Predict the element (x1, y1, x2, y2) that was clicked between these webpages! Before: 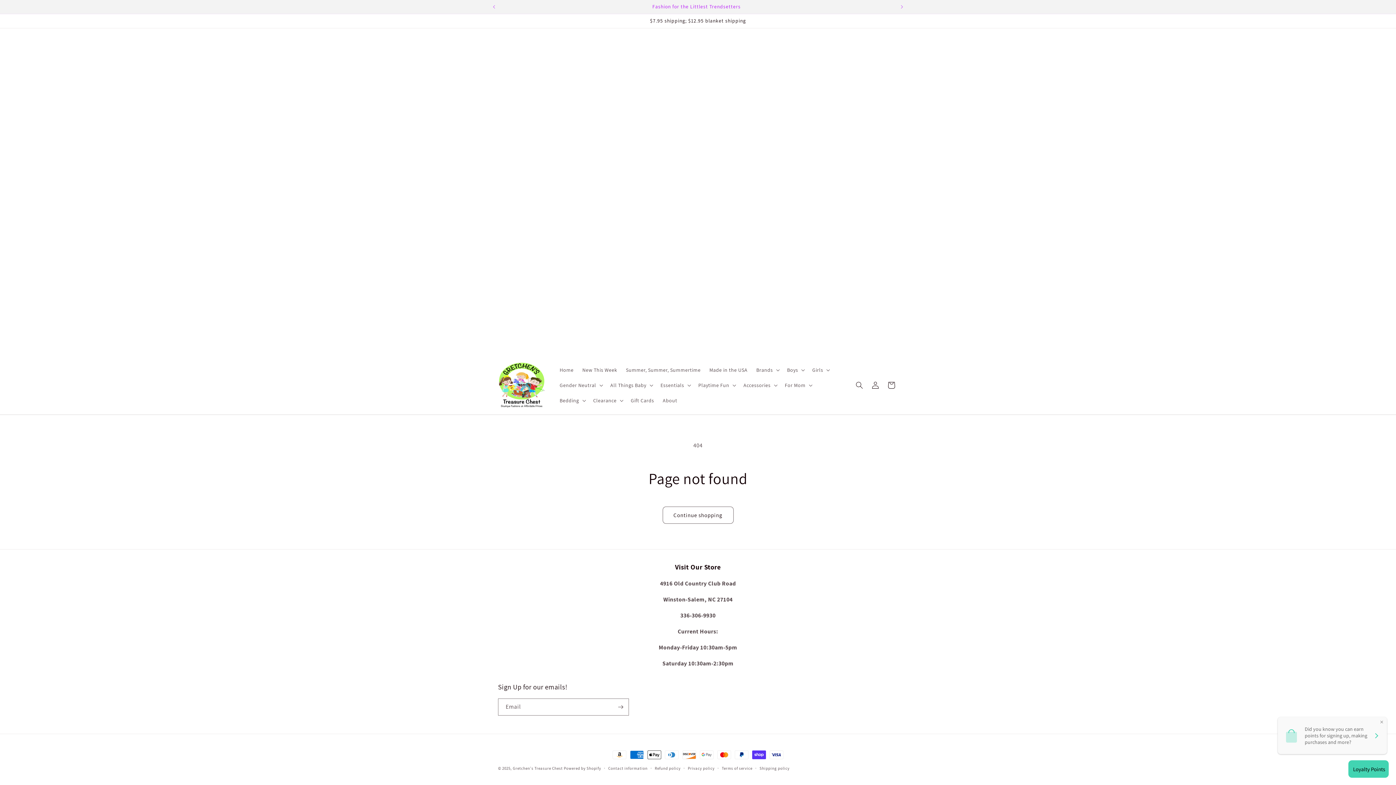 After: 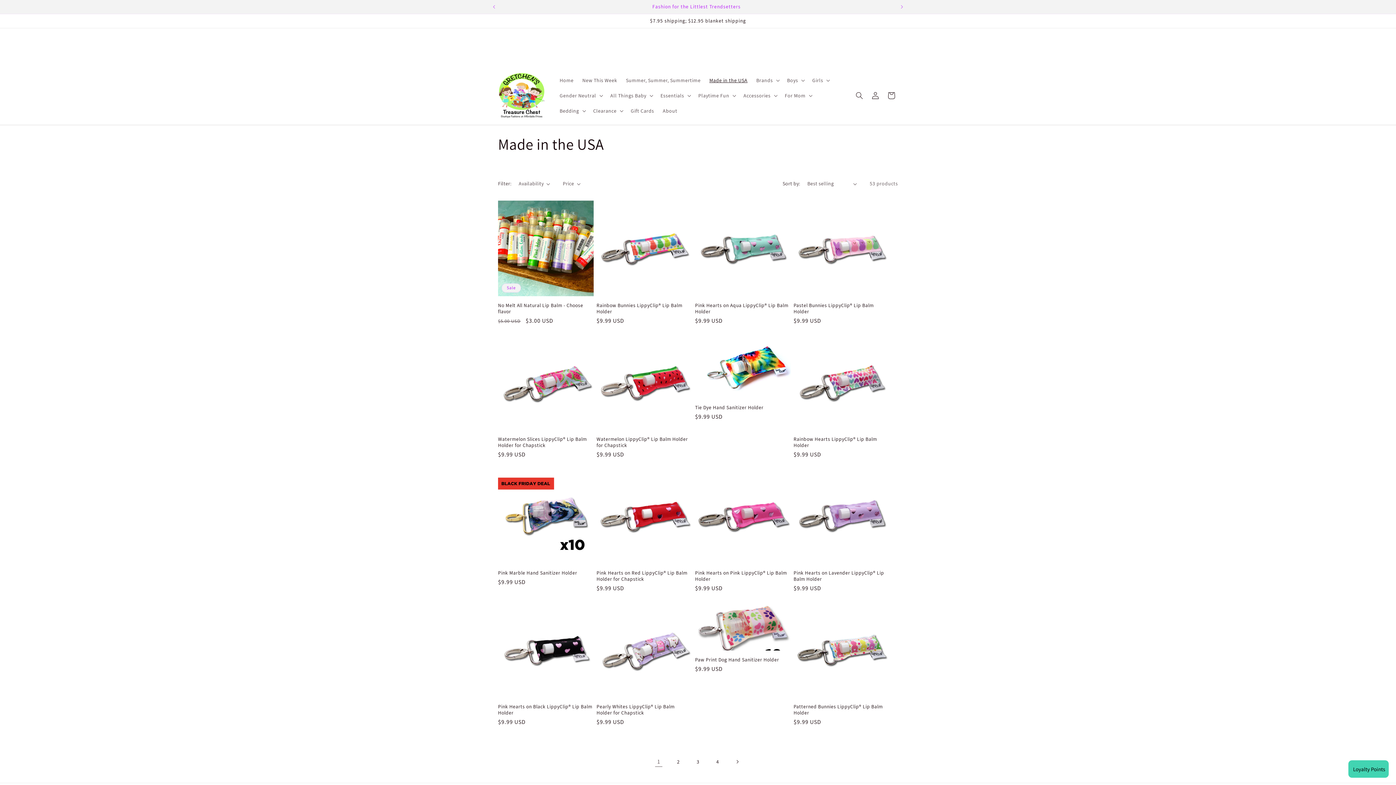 Action: label: Made in the USA bbox: (705, 362, 752, 377)